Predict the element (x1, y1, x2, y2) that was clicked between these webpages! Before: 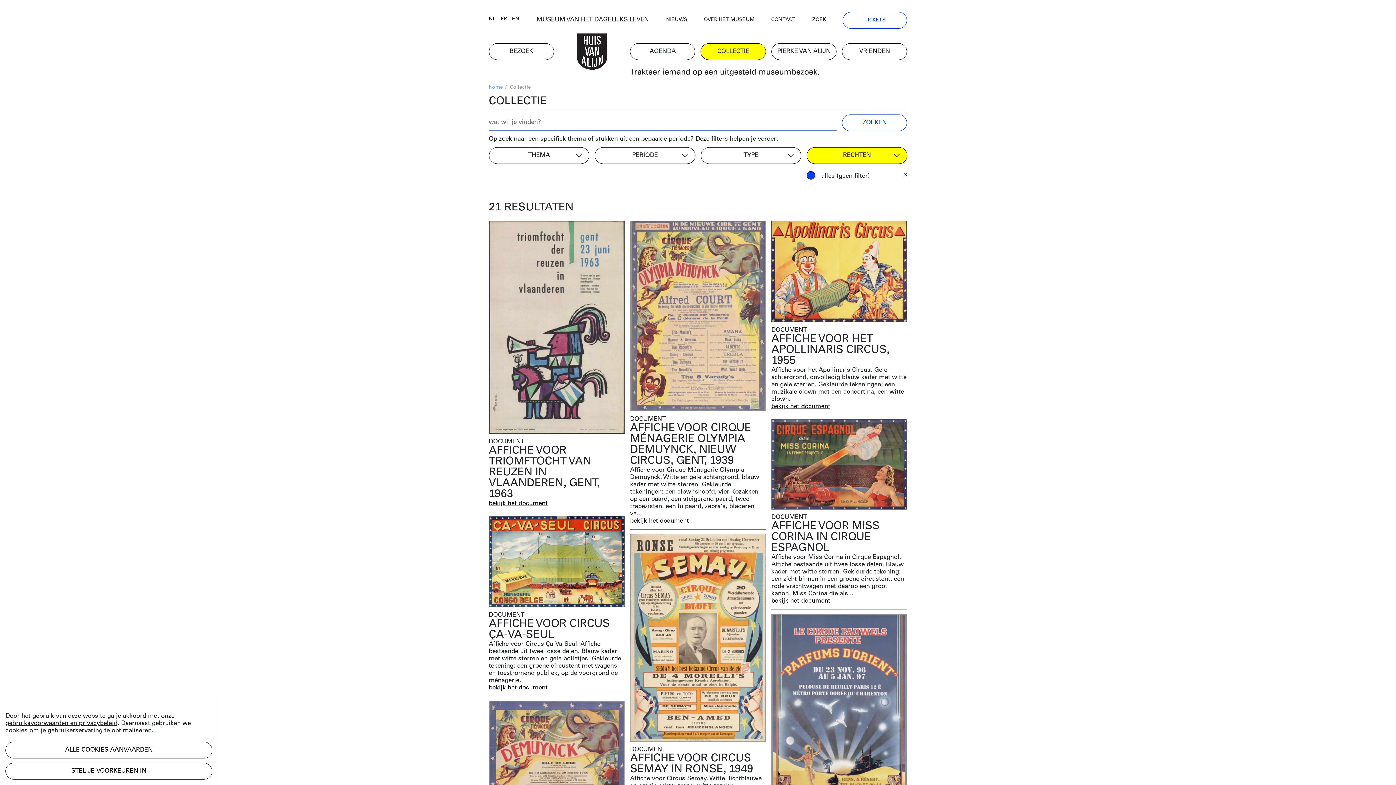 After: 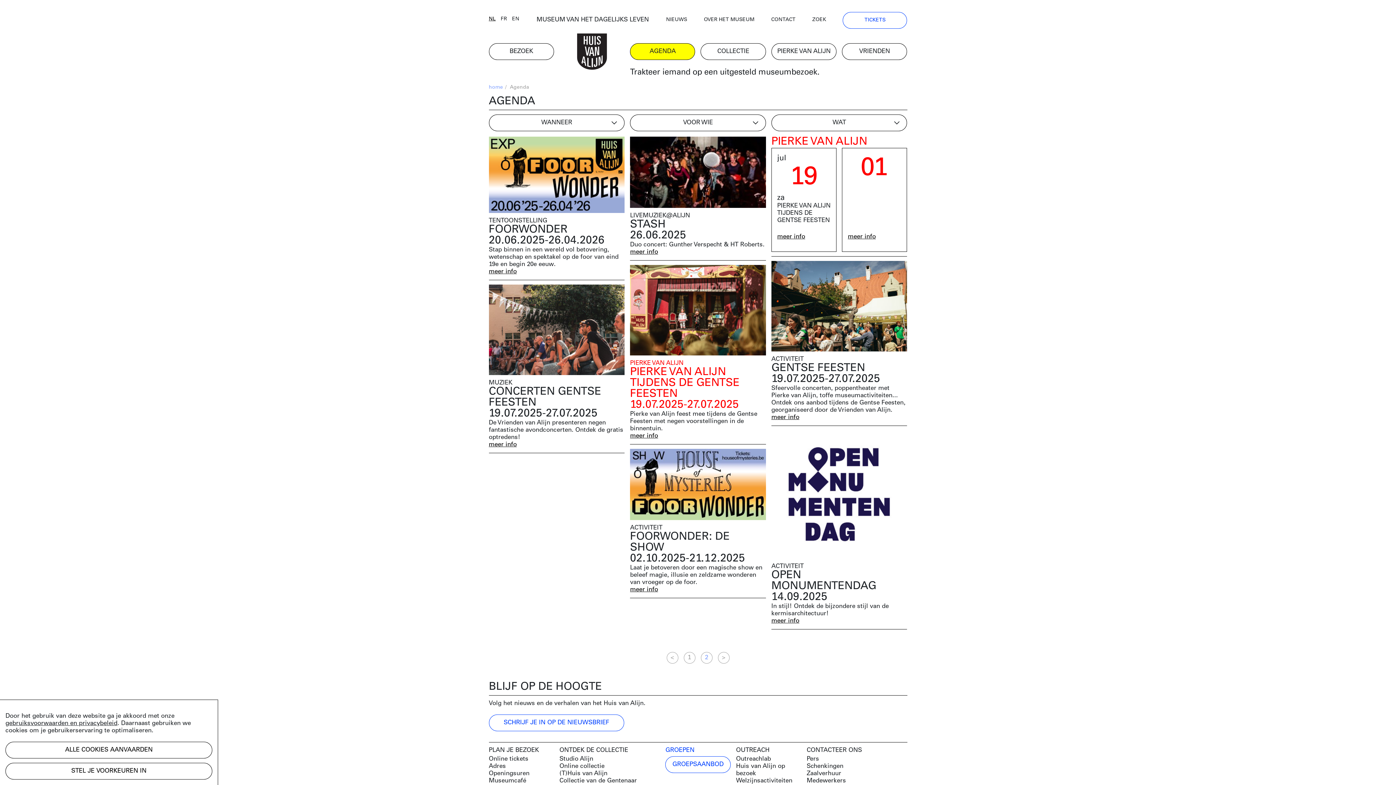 Action: label: AGENDA bbox: (630, 43, 695, 59)